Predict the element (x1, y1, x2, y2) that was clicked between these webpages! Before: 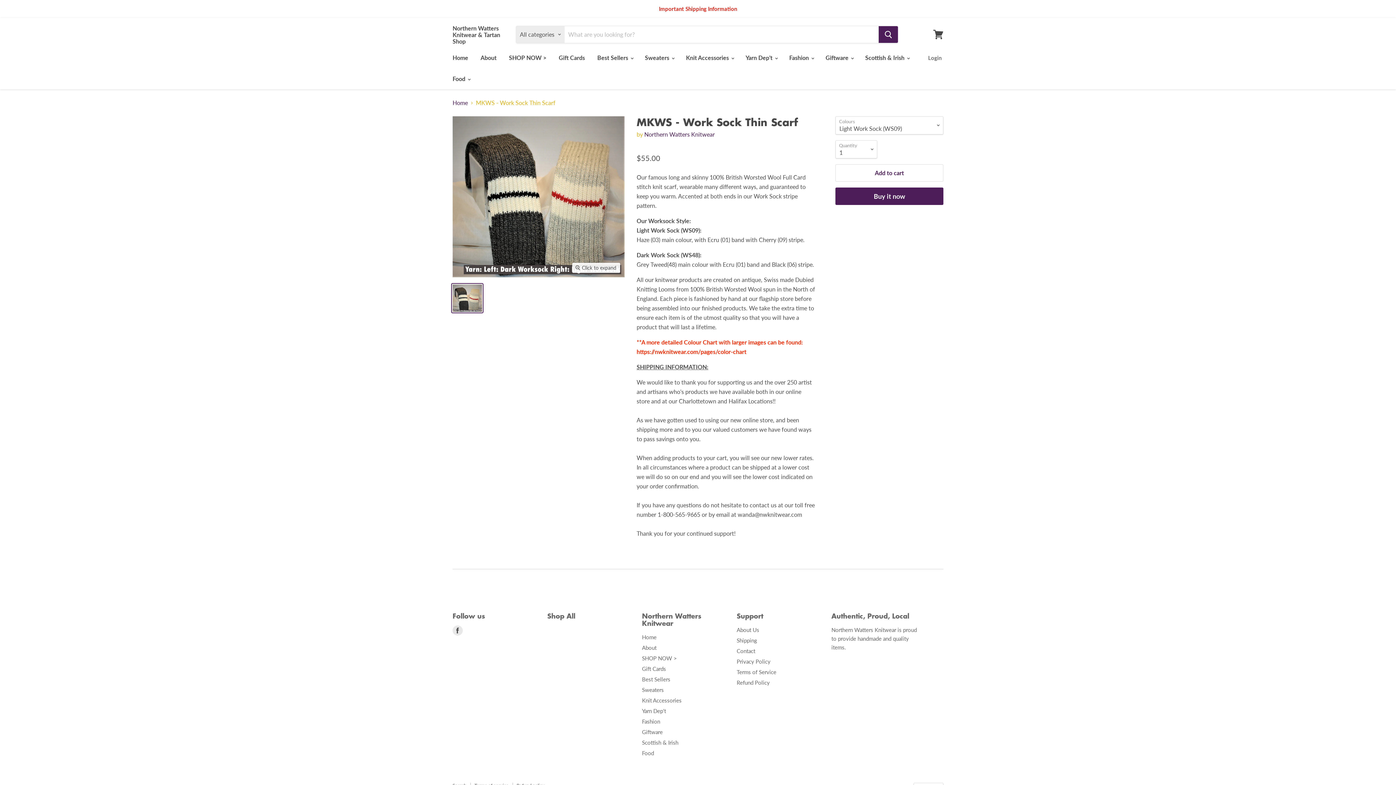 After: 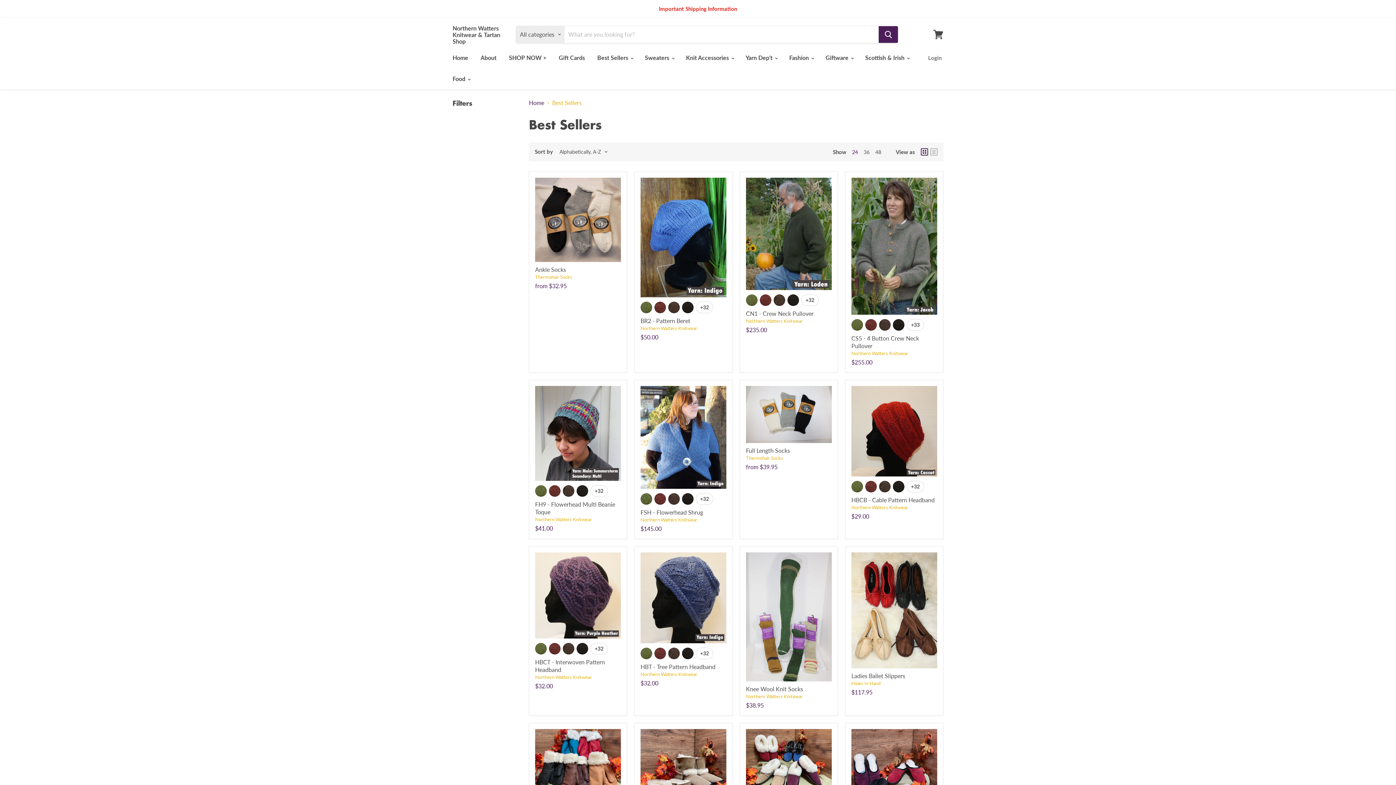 Action: bbox: (642, 676, 670, 682) label: Best Sellers